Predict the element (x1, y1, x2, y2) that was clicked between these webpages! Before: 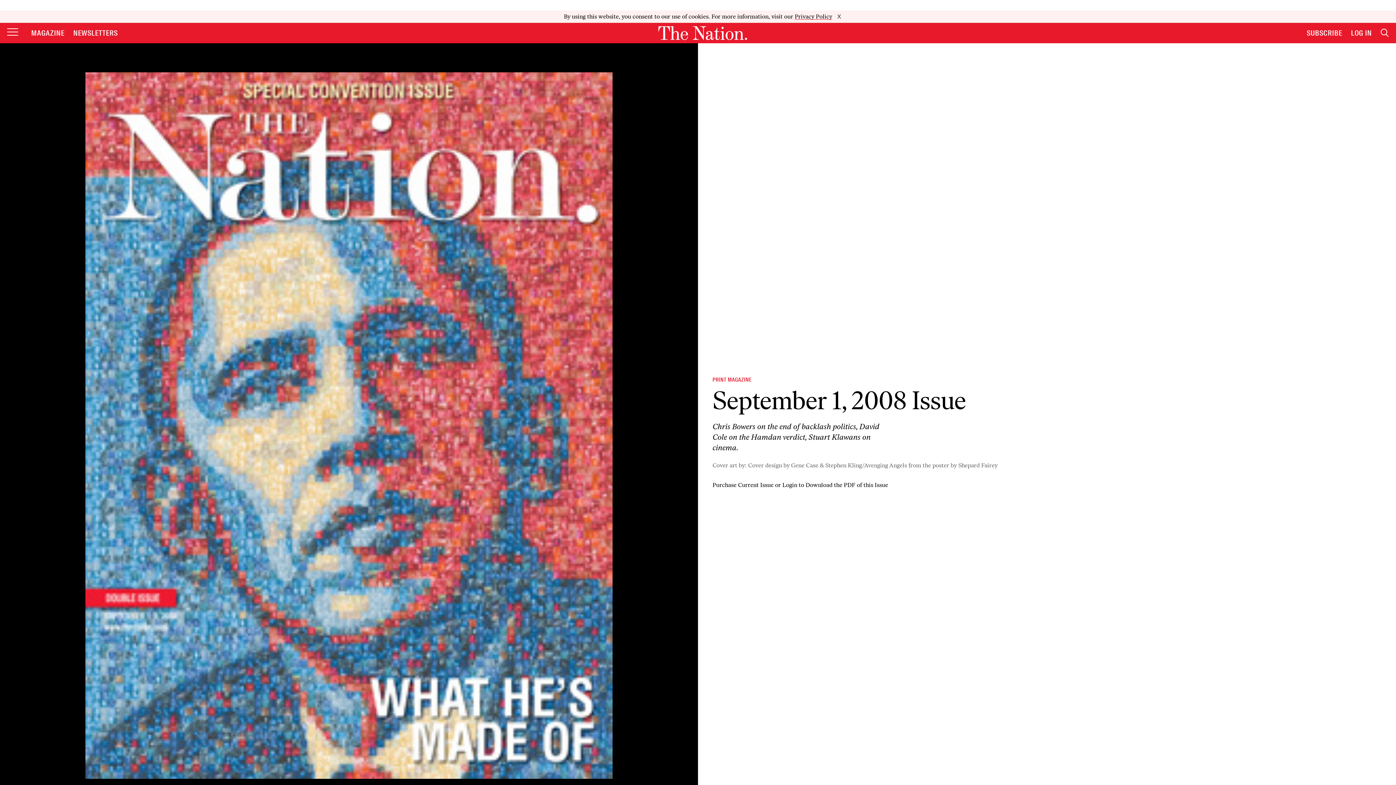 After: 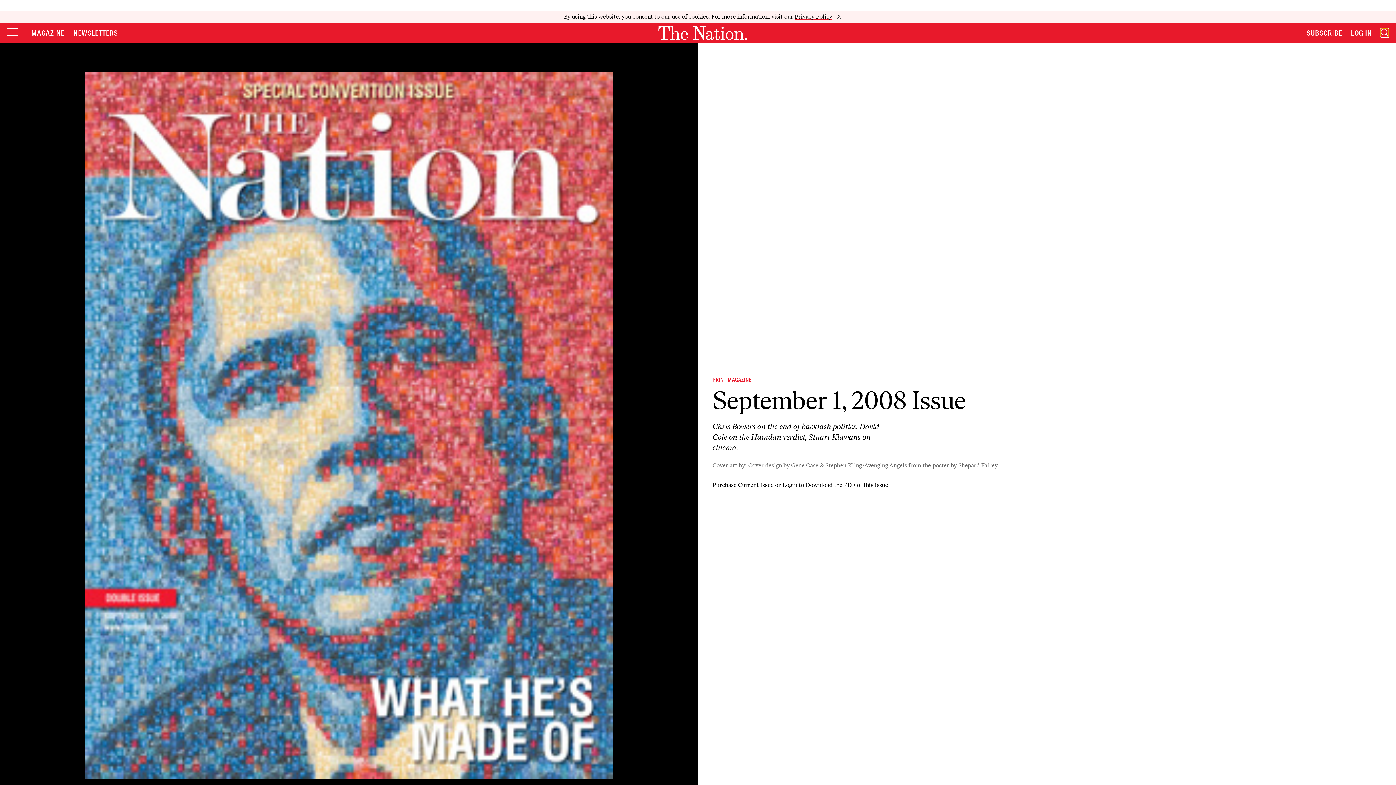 Action: label: Open Search Bar bbox: (1381, 16, 1389, 24)